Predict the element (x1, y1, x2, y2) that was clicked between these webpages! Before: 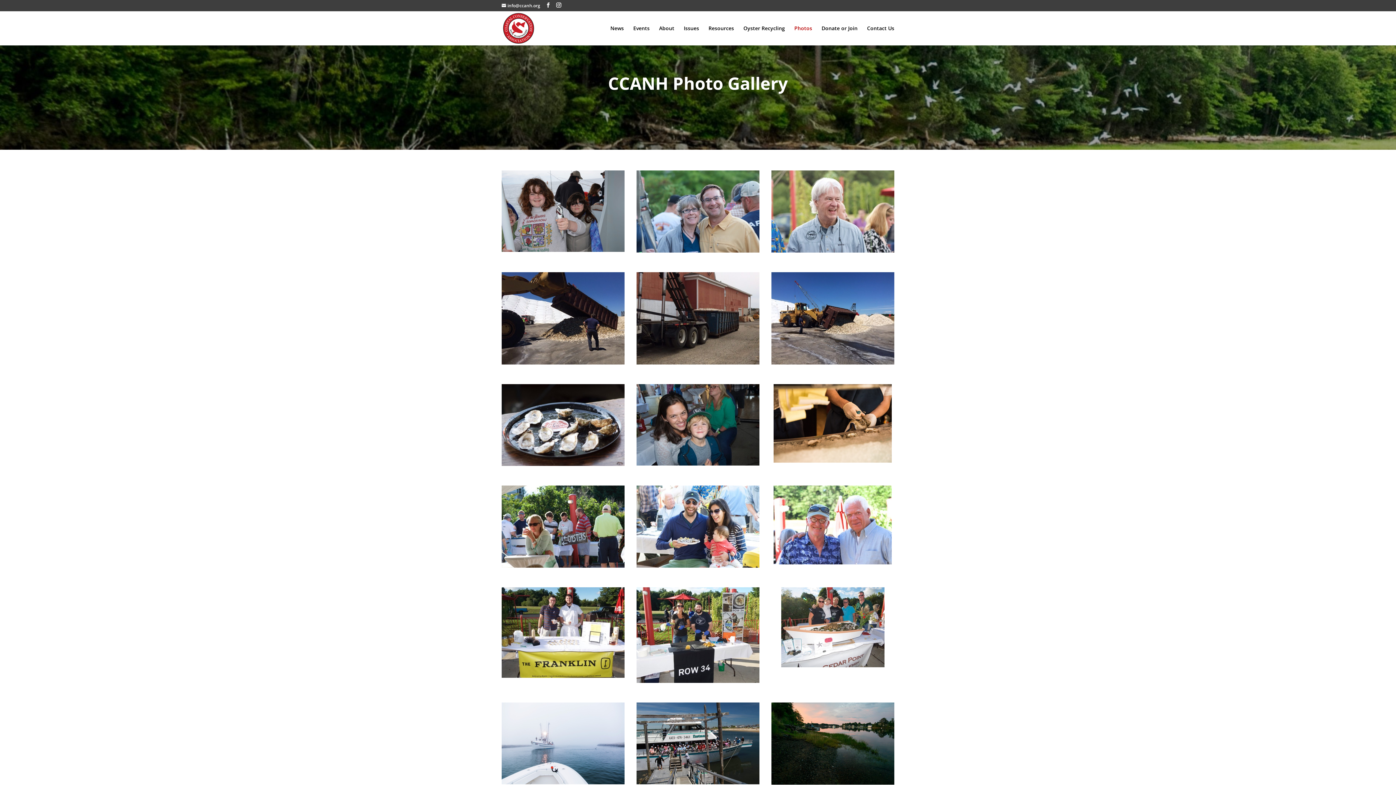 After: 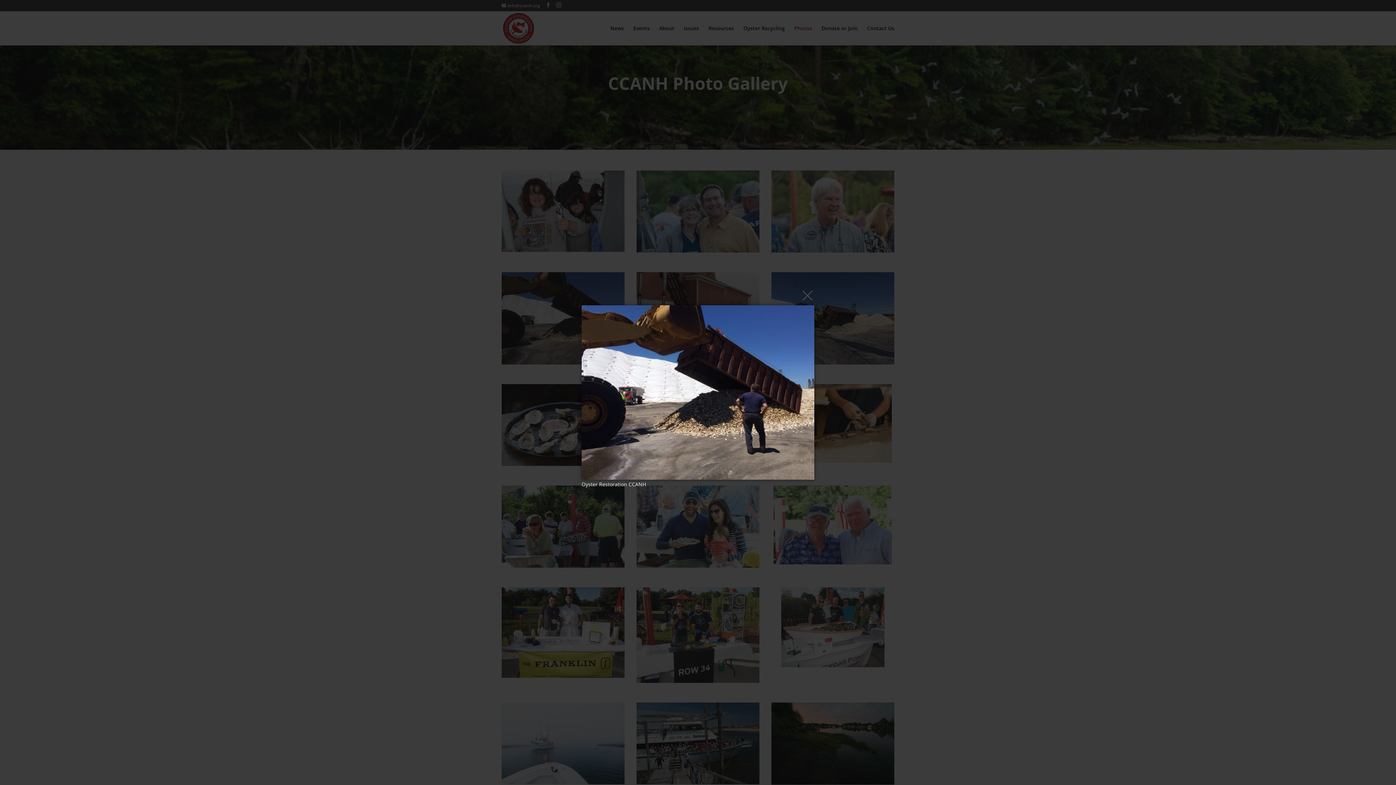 Action: bbox: (501, 359, 624, 366)